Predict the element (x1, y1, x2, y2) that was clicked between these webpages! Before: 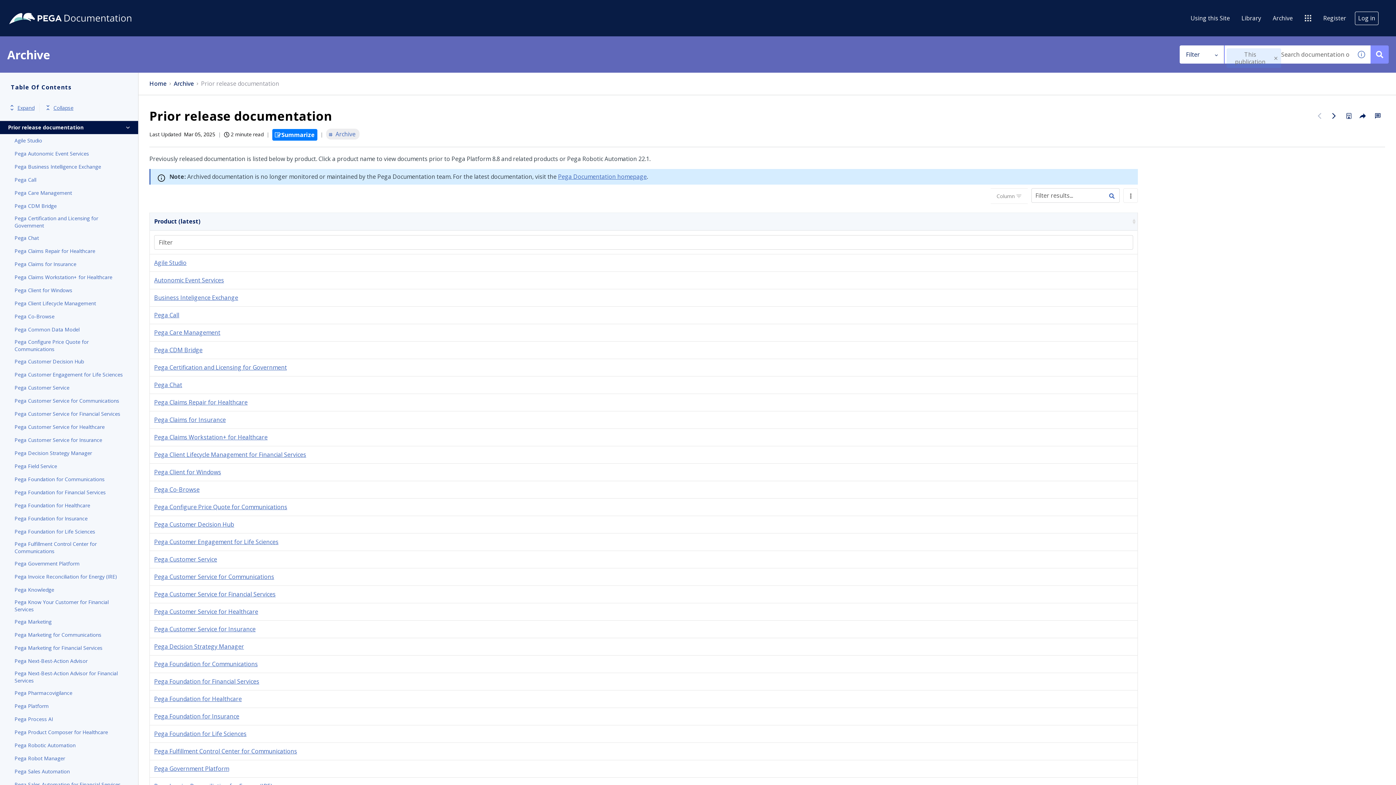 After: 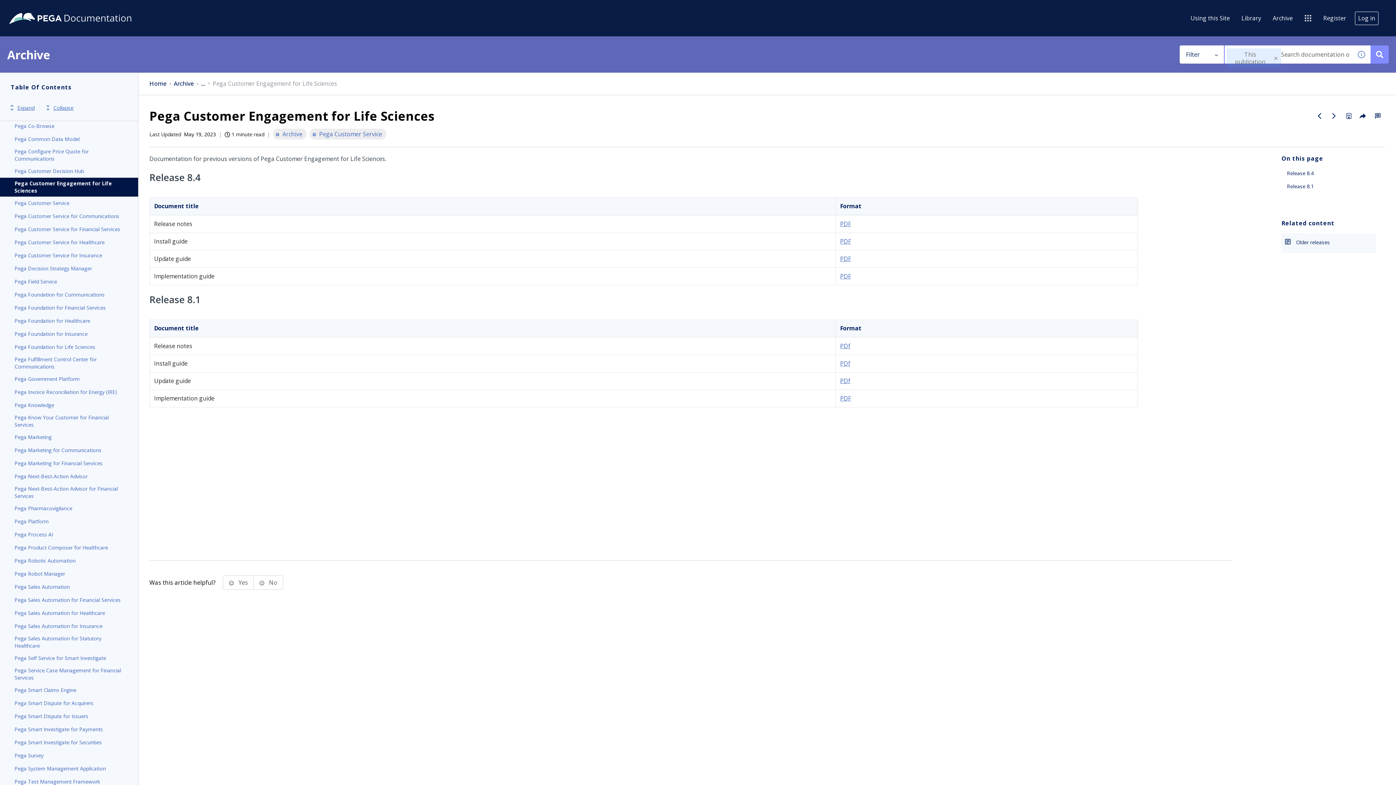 Action: bbox: (154, 538, 278, 546) label: Pega Customer Engagement for Life Sciences